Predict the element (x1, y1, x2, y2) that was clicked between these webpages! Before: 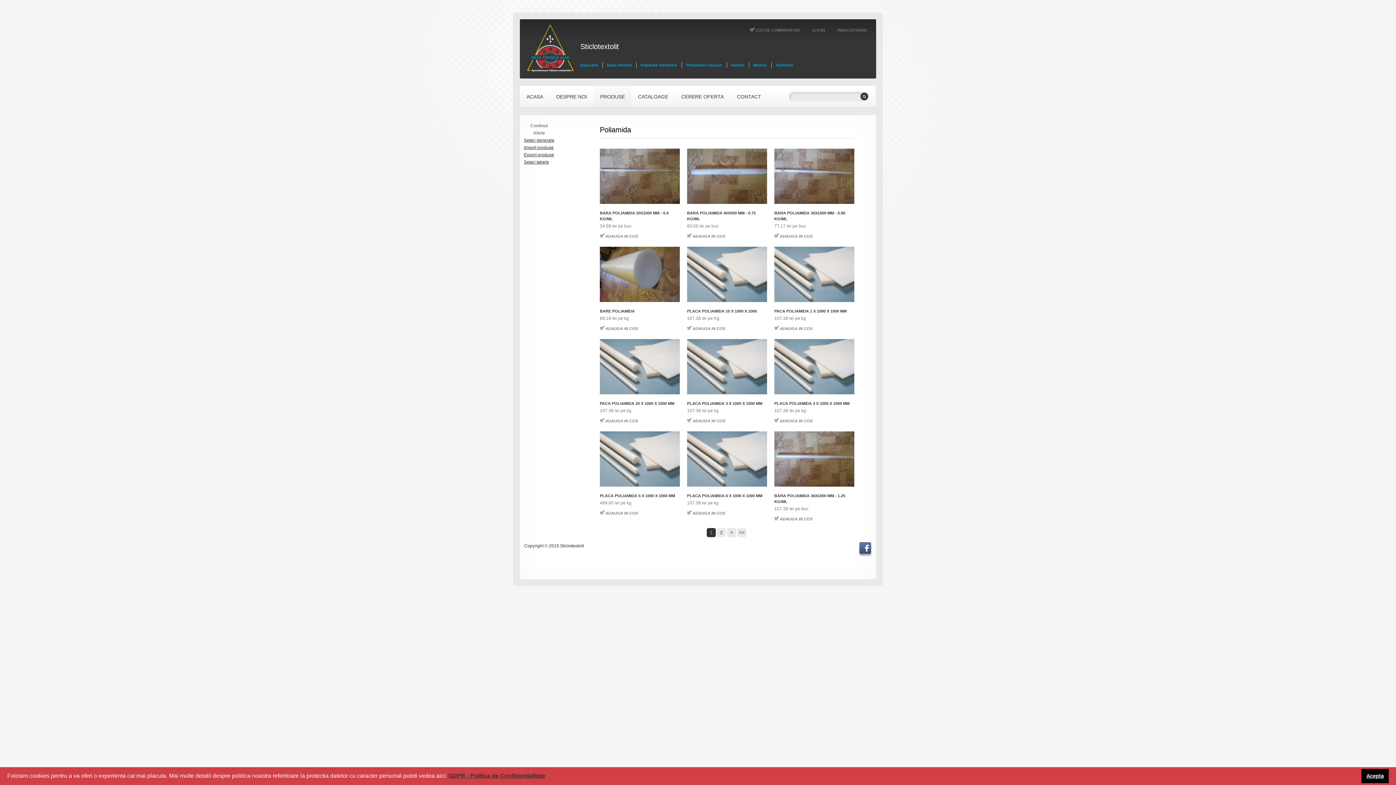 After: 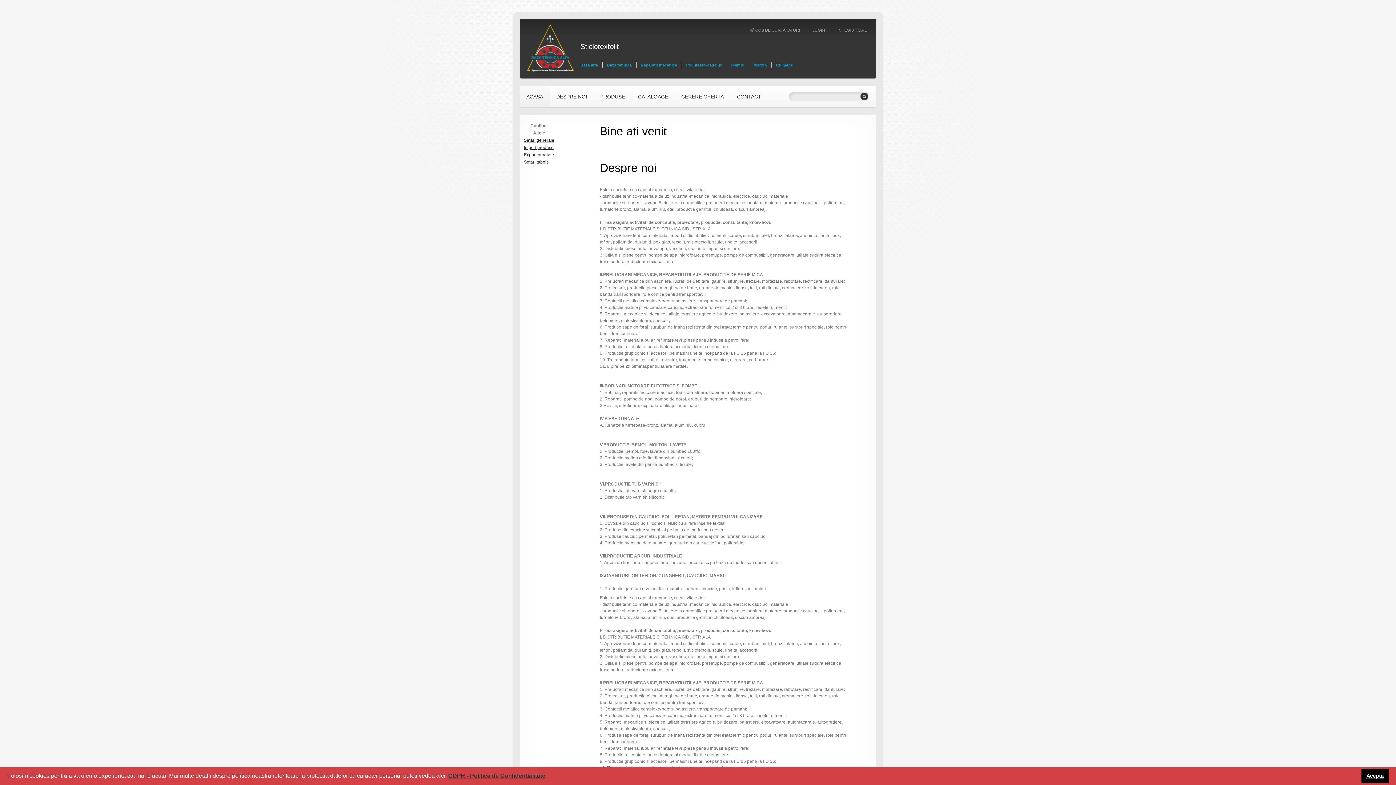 Action: bbox: (527, 25, 573, 30)